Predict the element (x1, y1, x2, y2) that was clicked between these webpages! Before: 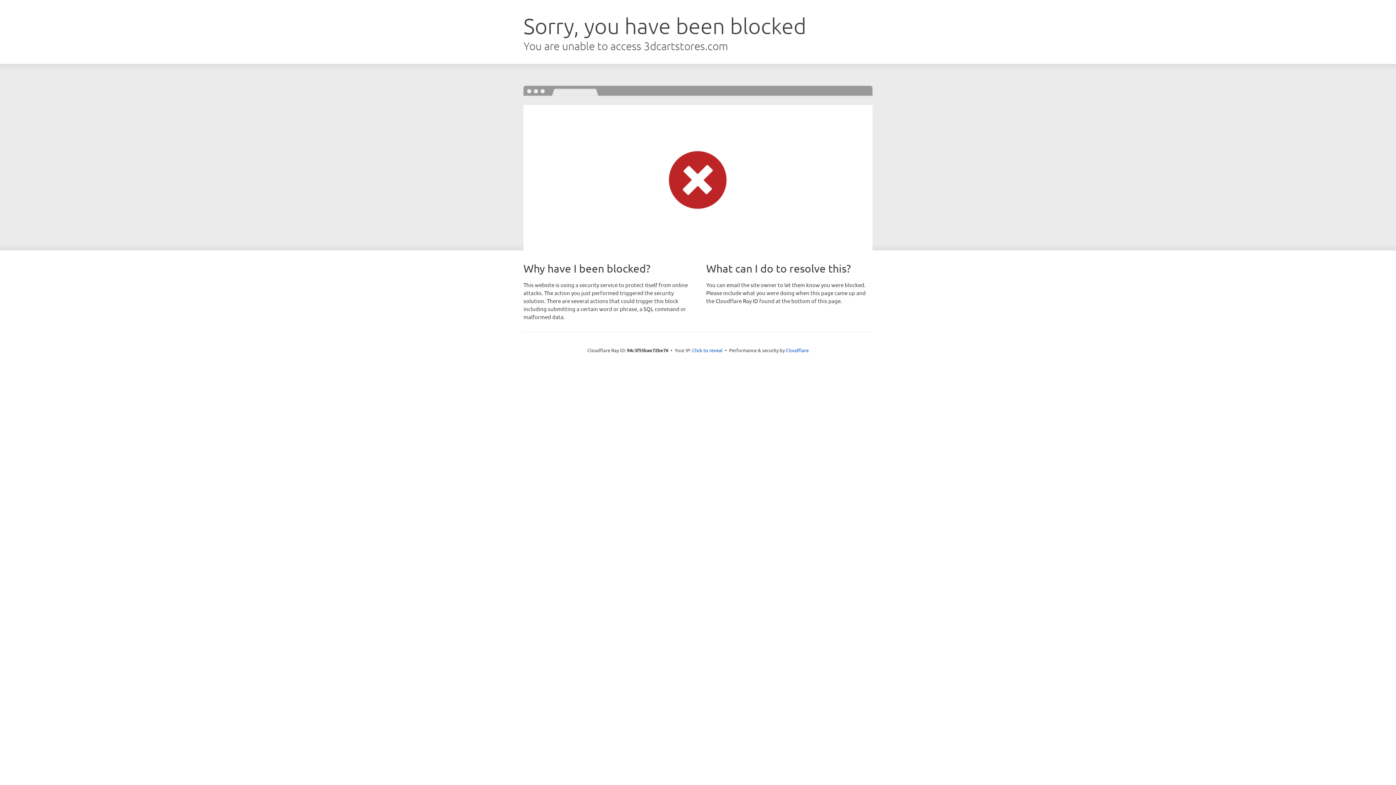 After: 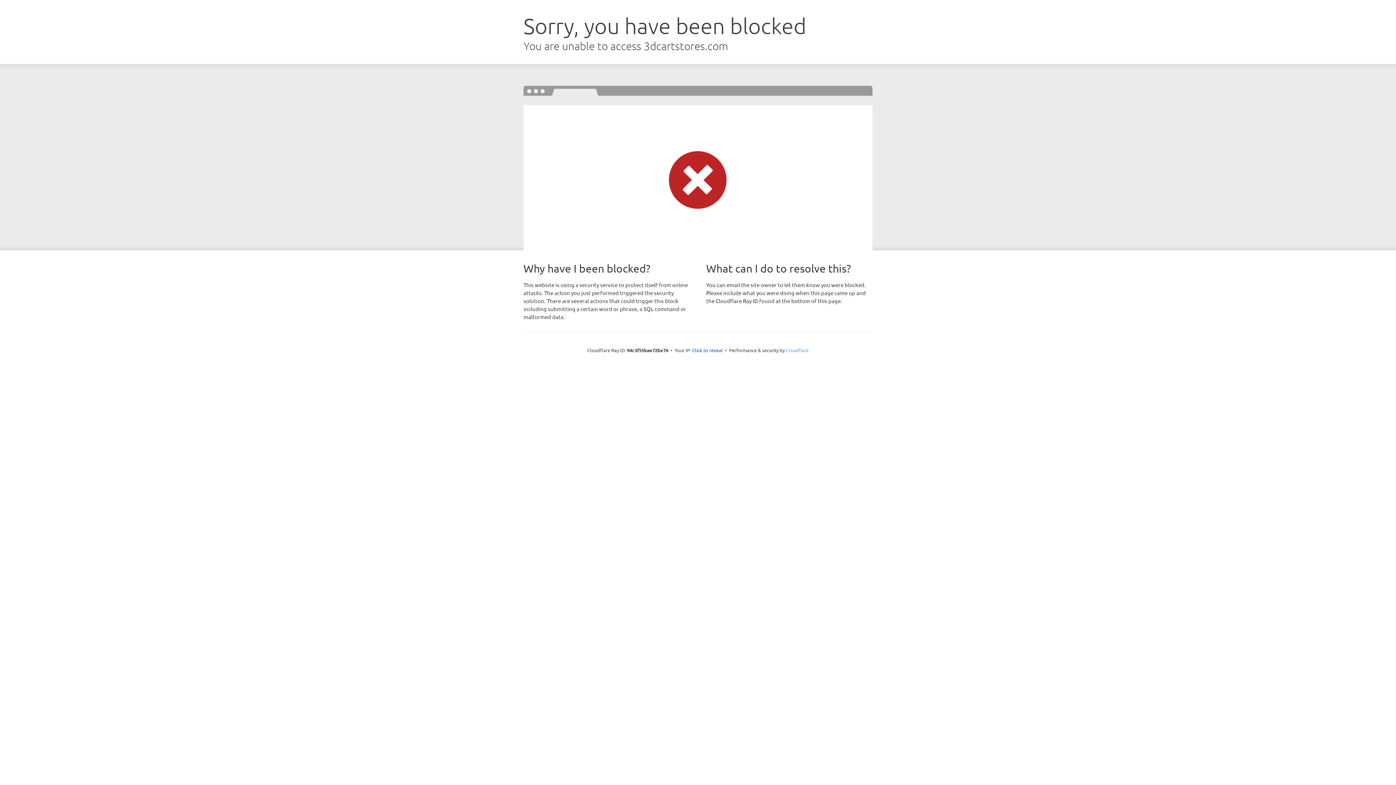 Action: label: Cloudflare bbox: (786, 347, 808, 353)